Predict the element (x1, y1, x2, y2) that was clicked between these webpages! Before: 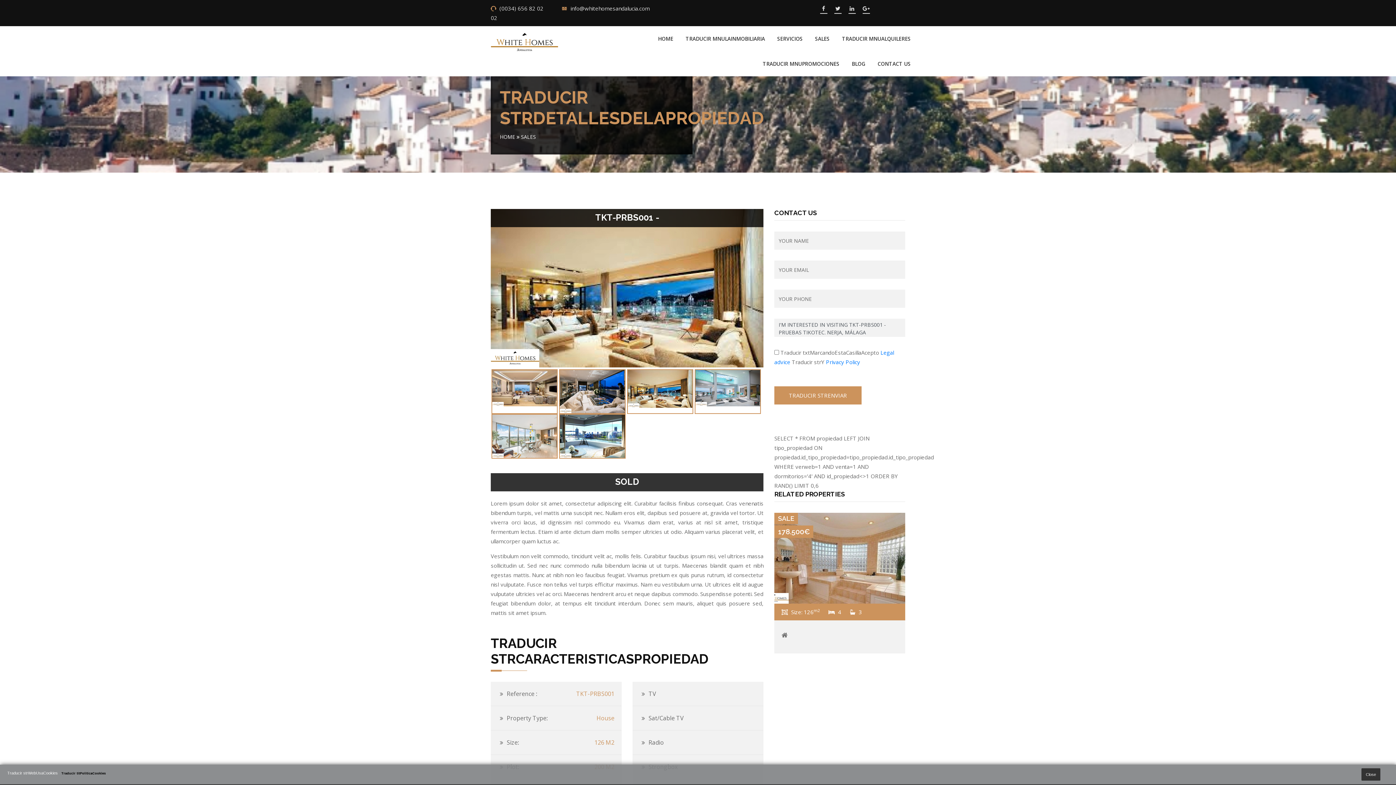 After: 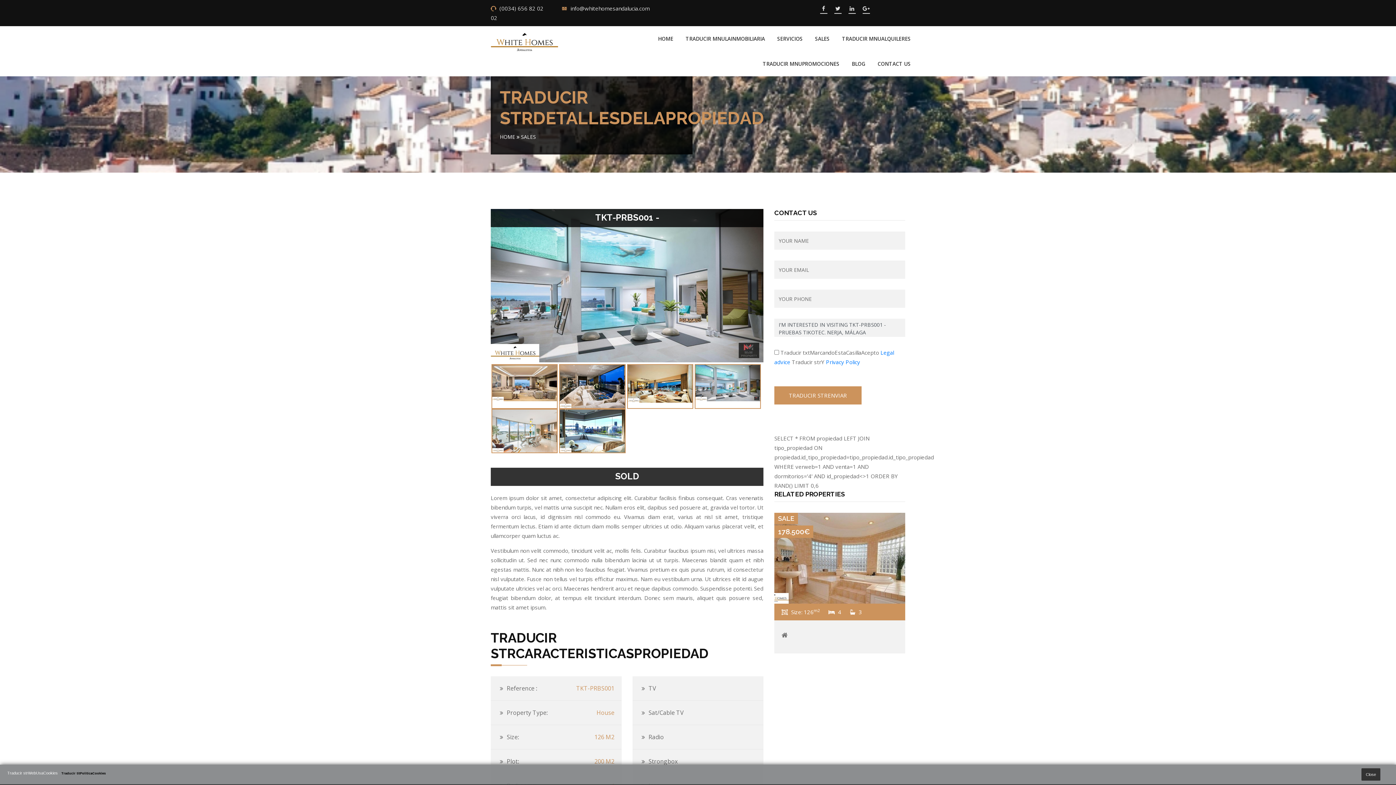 Action: bbox: (695, 378, 760, 385)